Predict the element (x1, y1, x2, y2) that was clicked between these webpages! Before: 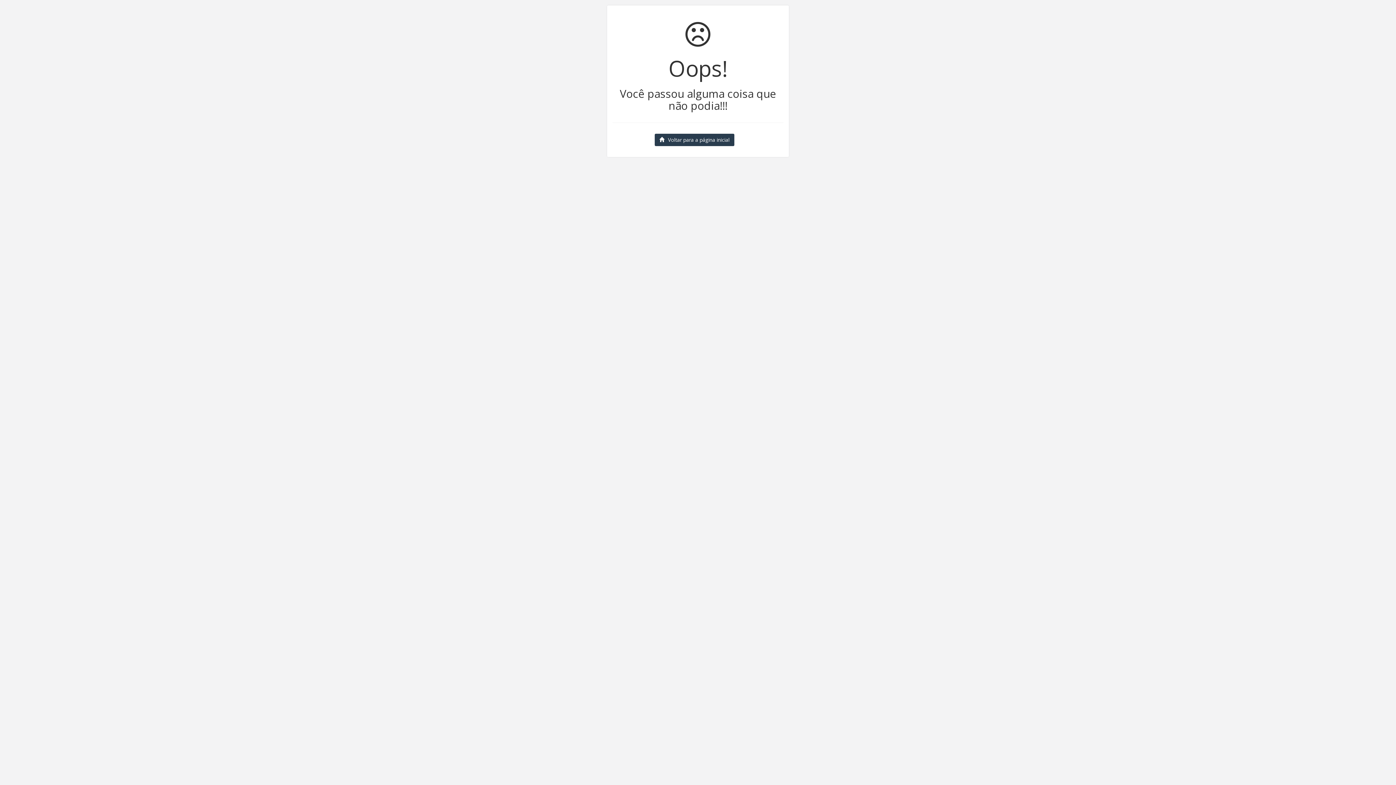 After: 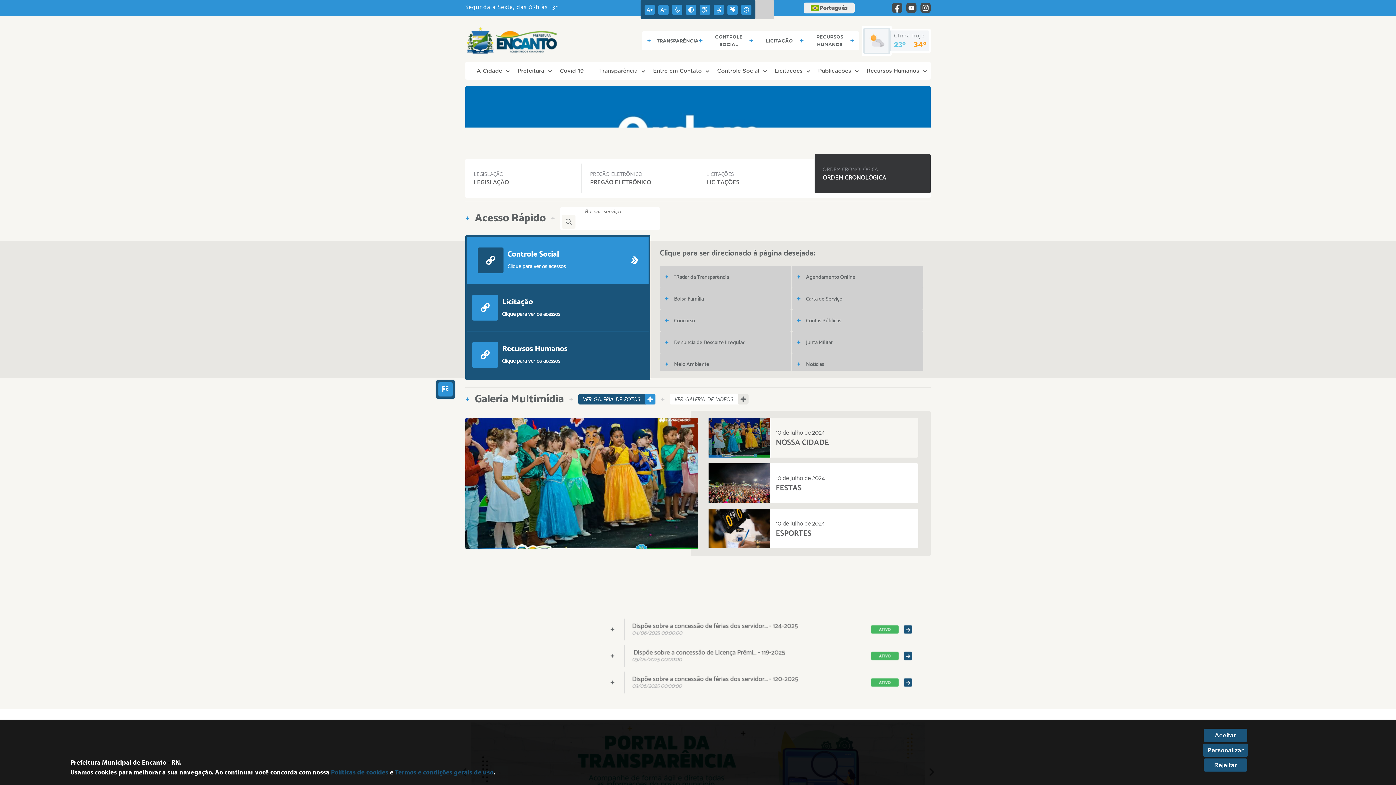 Action: label: Voltar para a página inicial bbox: (654, 133, 734, 146)